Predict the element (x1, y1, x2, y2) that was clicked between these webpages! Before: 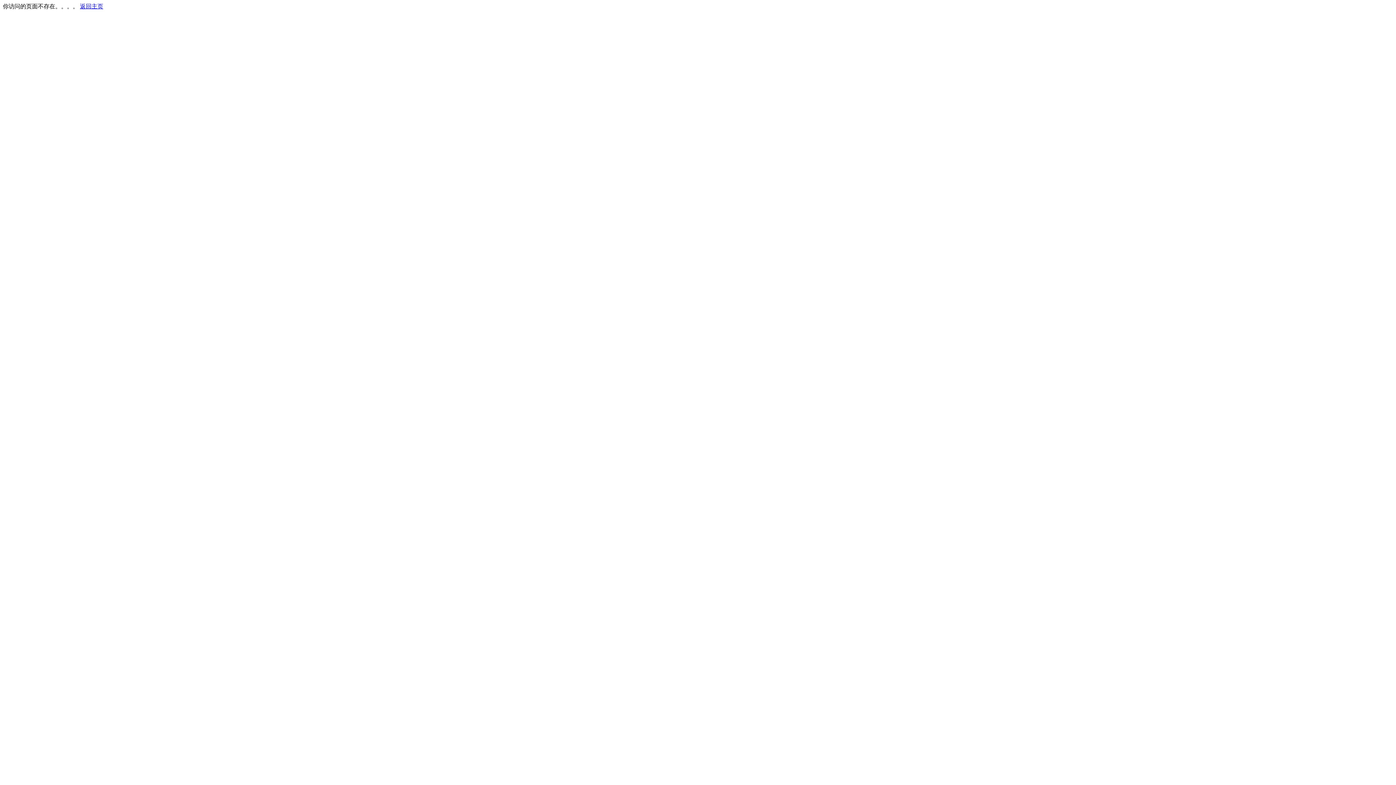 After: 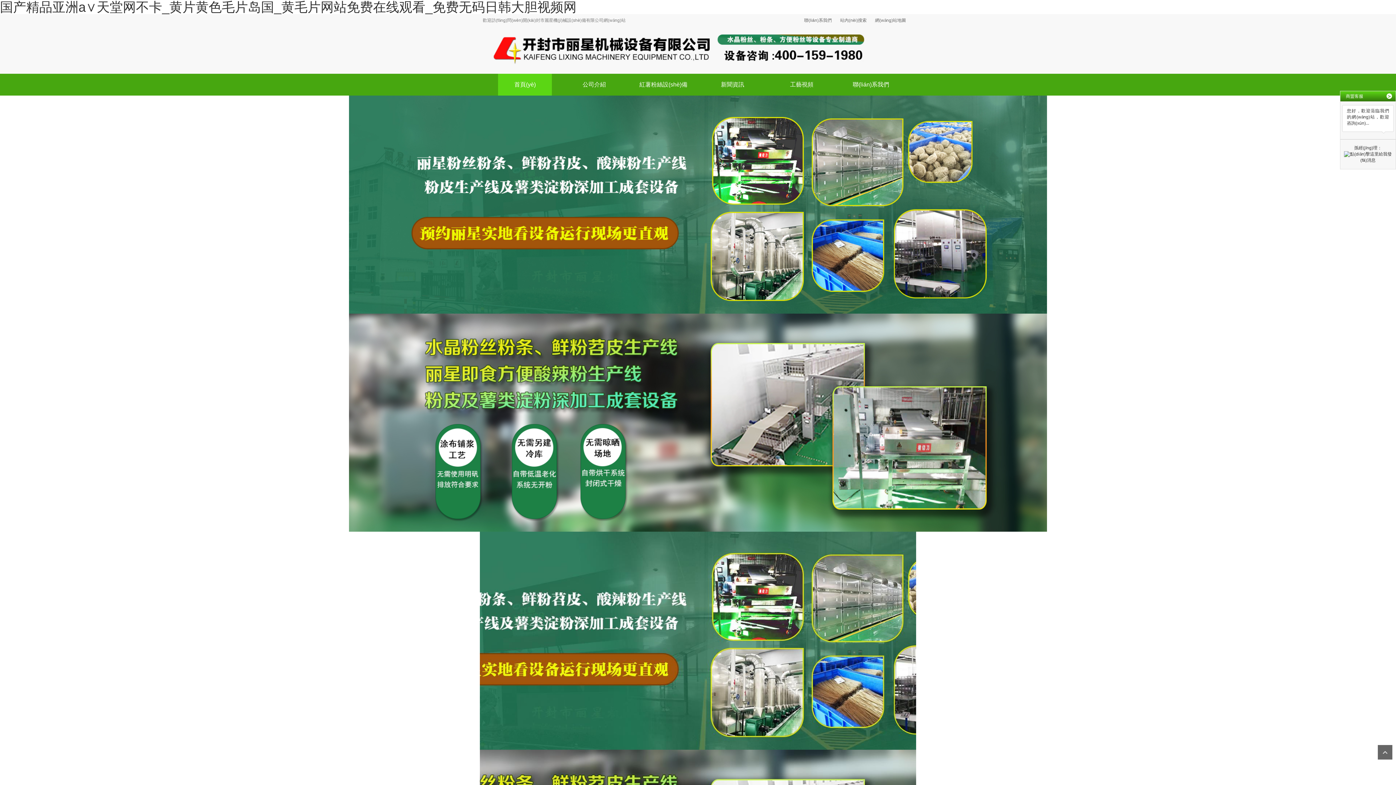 Action: label: 返回主页 bbox: (80, 3, 103, 9)